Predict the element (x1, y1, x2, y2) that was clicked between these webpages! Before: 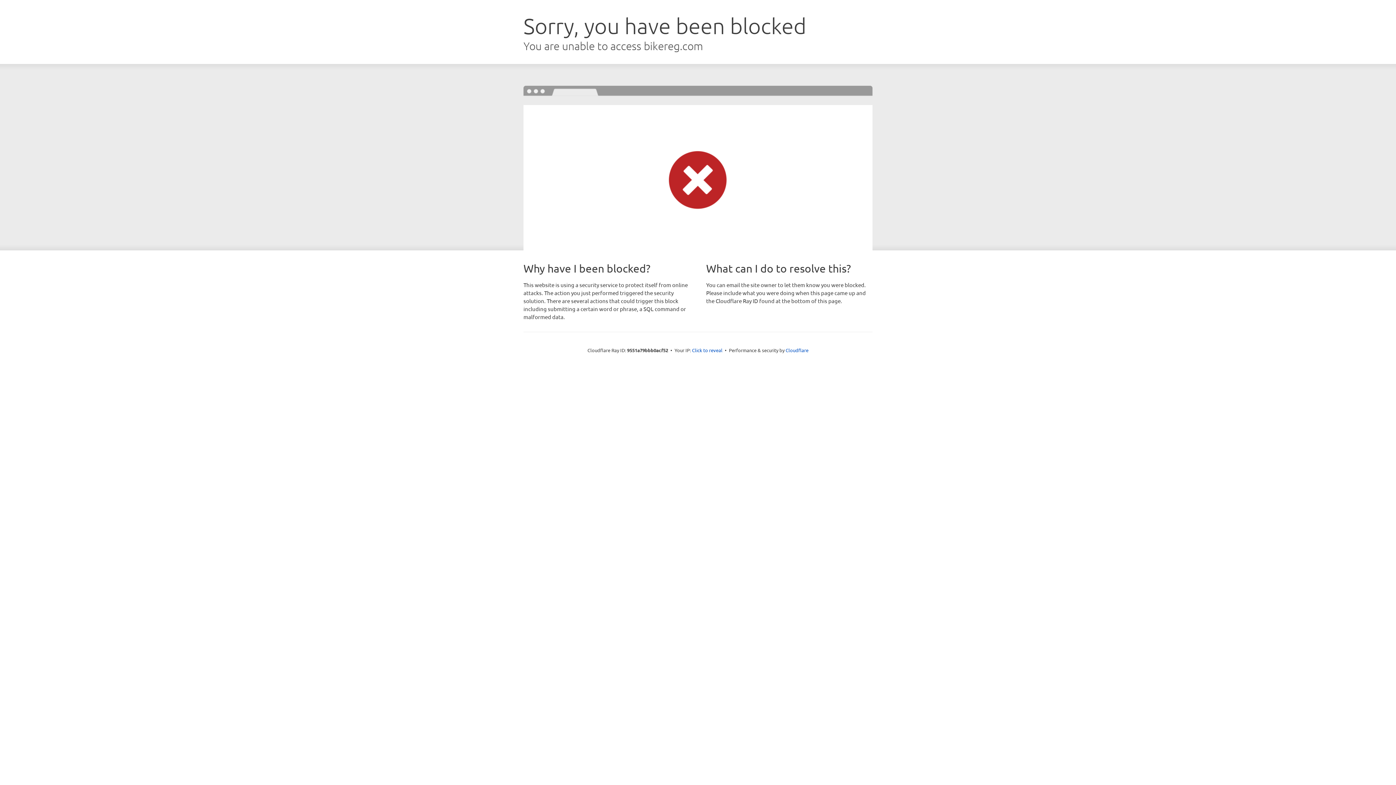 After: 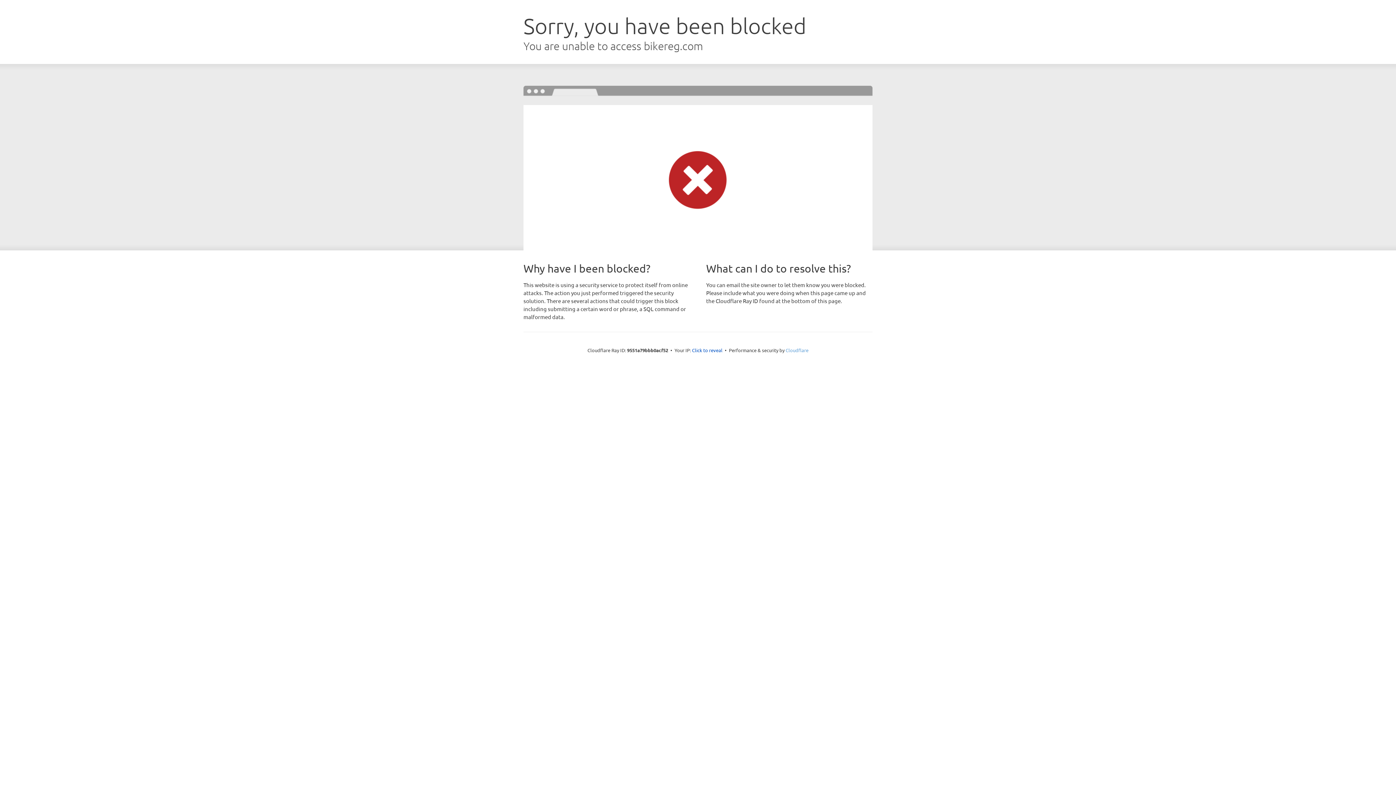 Action: label: Cloudflare bbox: (785, 347, 808, 353)